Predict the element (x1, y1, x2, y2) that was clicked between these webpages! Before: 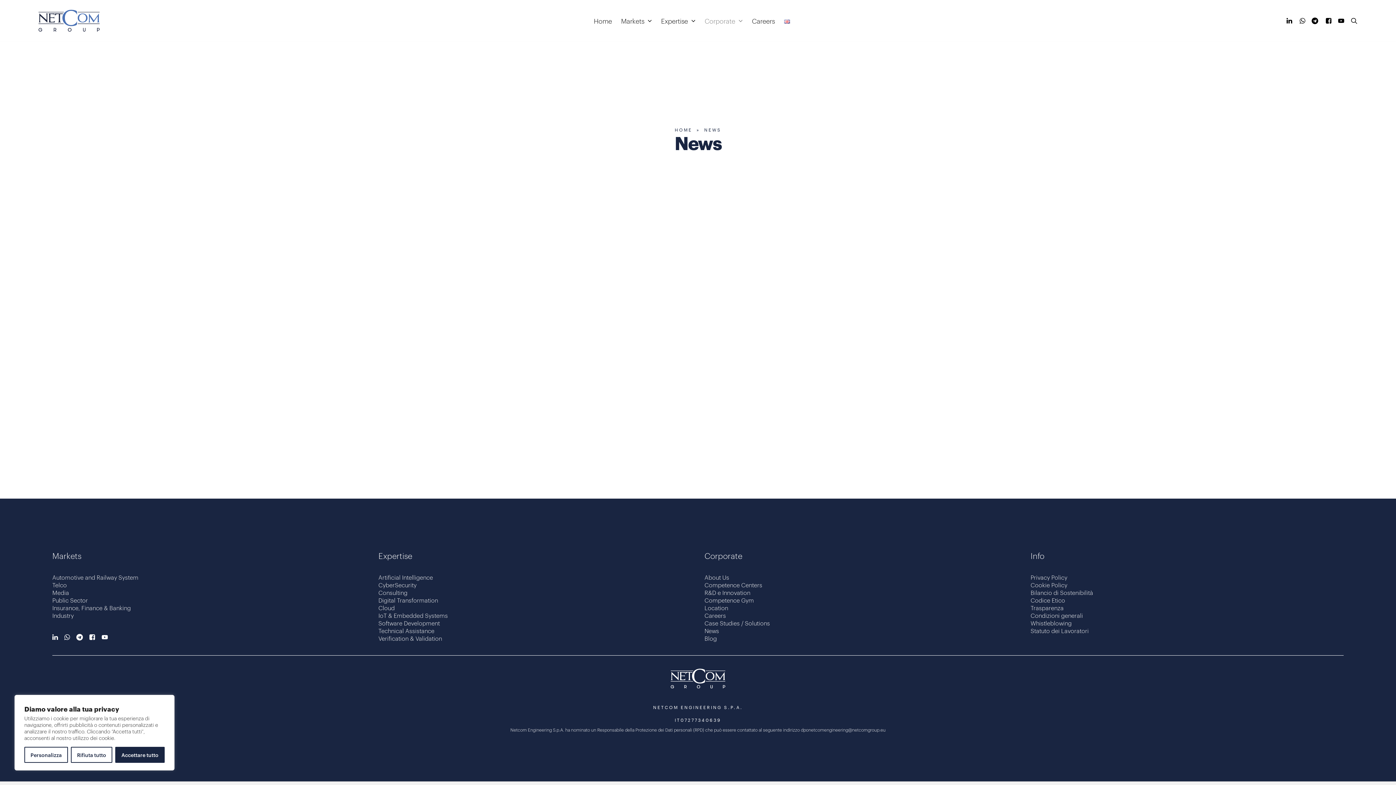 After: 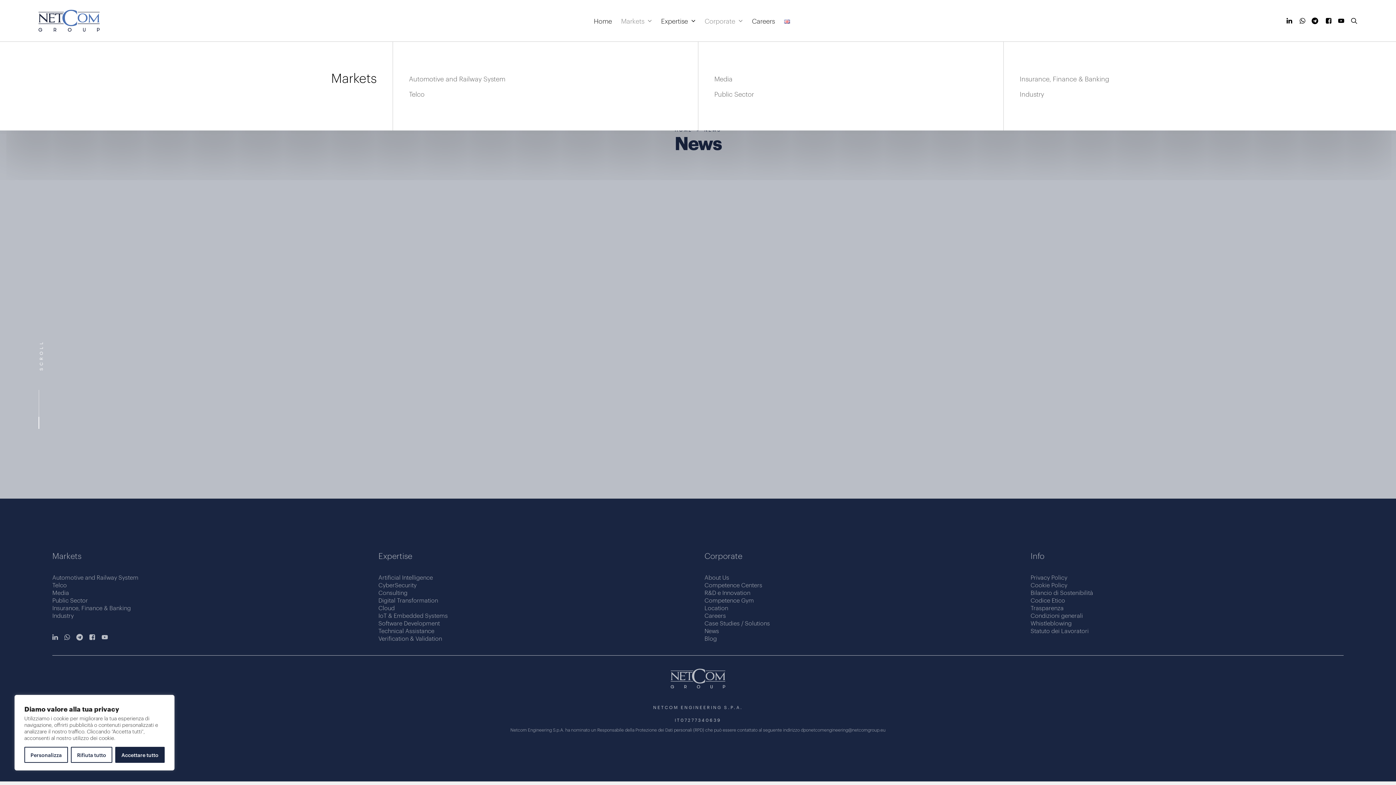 Action: bbox: (617, 0, 655, 41) label: Markets